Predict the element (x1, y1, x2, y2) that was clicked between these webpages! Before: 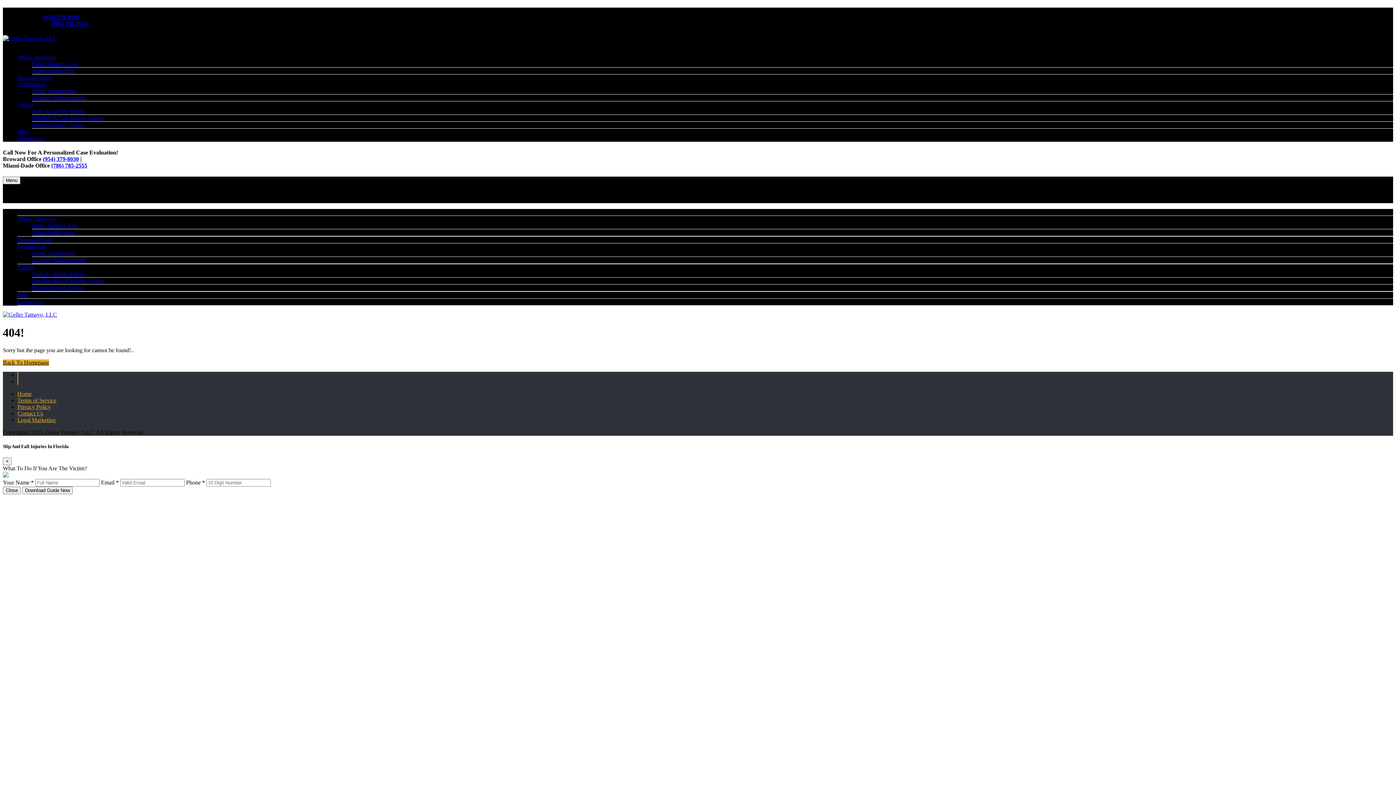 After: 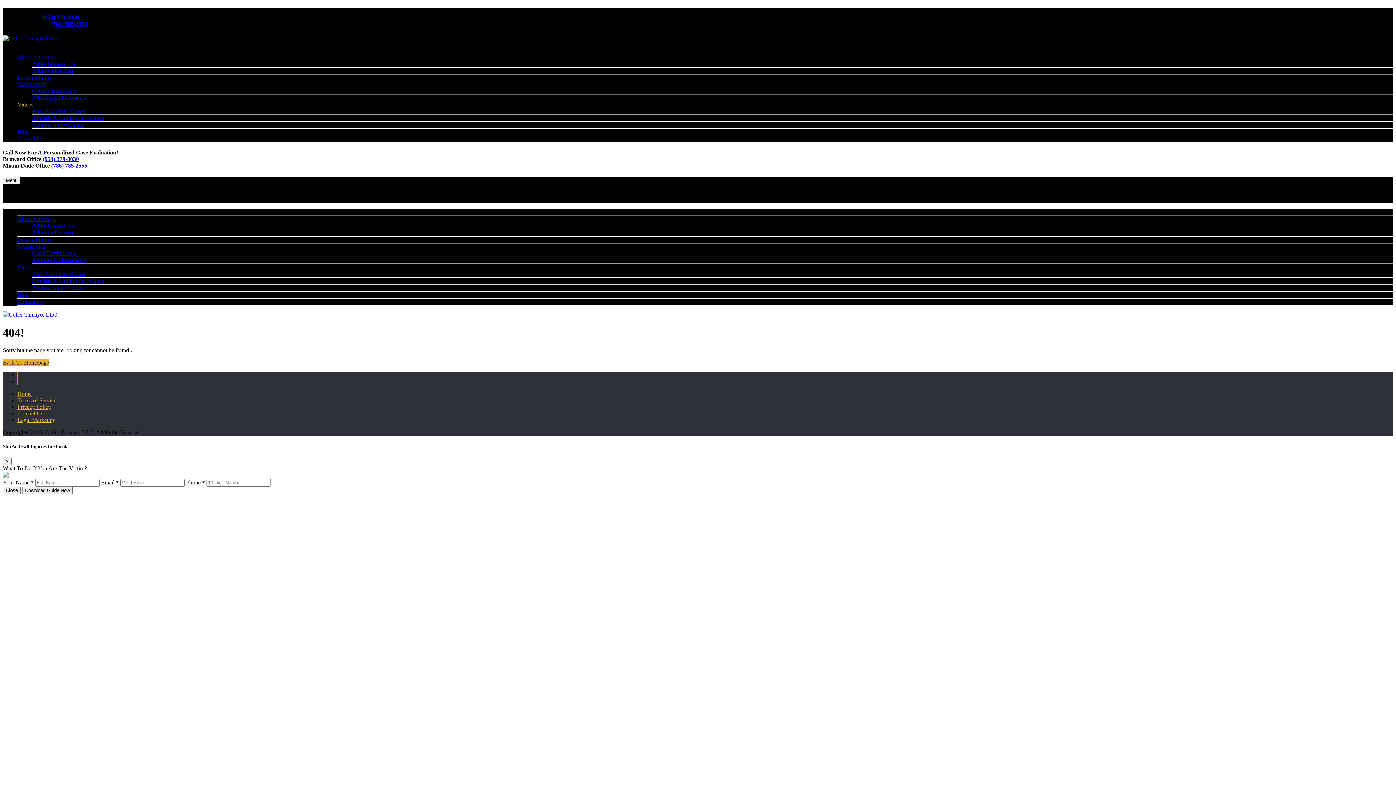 Action: bbox: (17, 101, 33, 107) label: Videos